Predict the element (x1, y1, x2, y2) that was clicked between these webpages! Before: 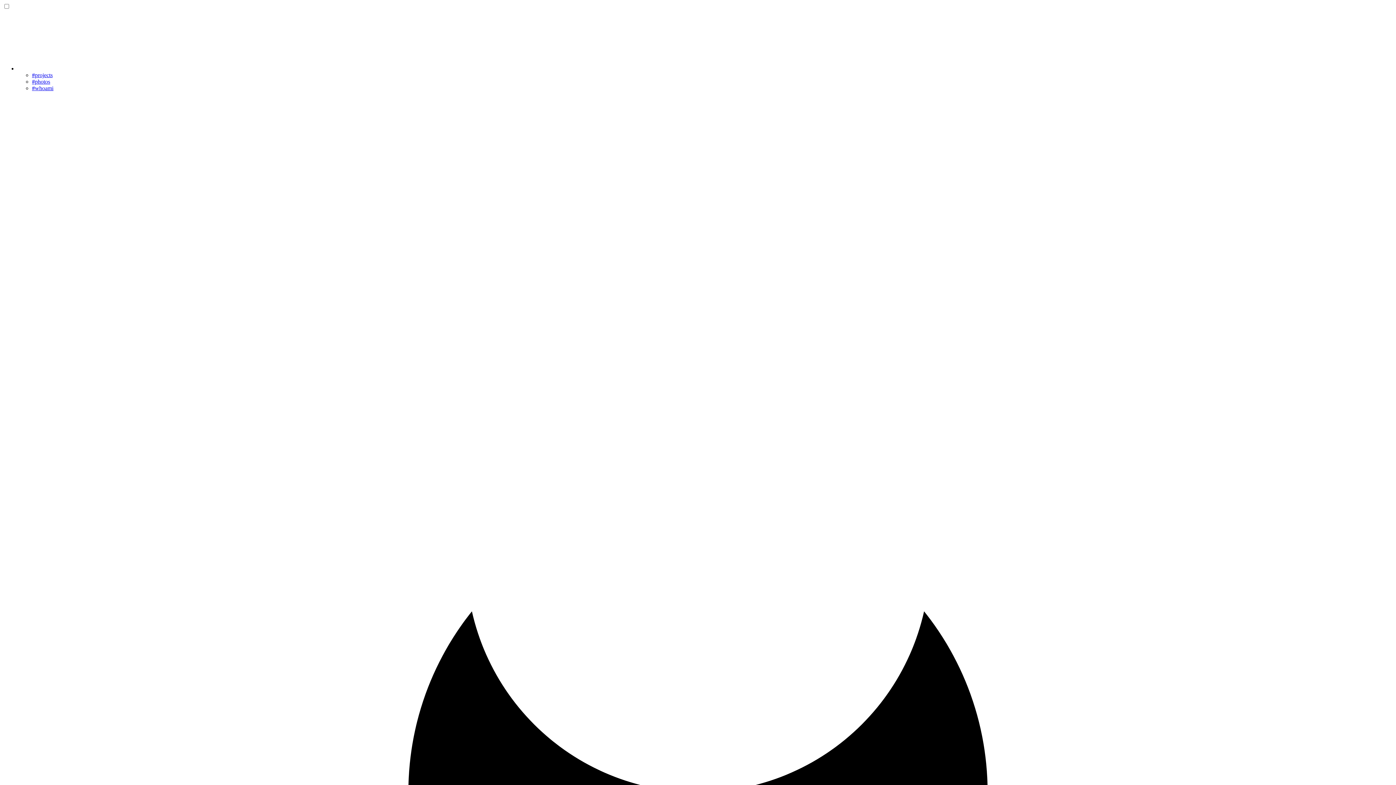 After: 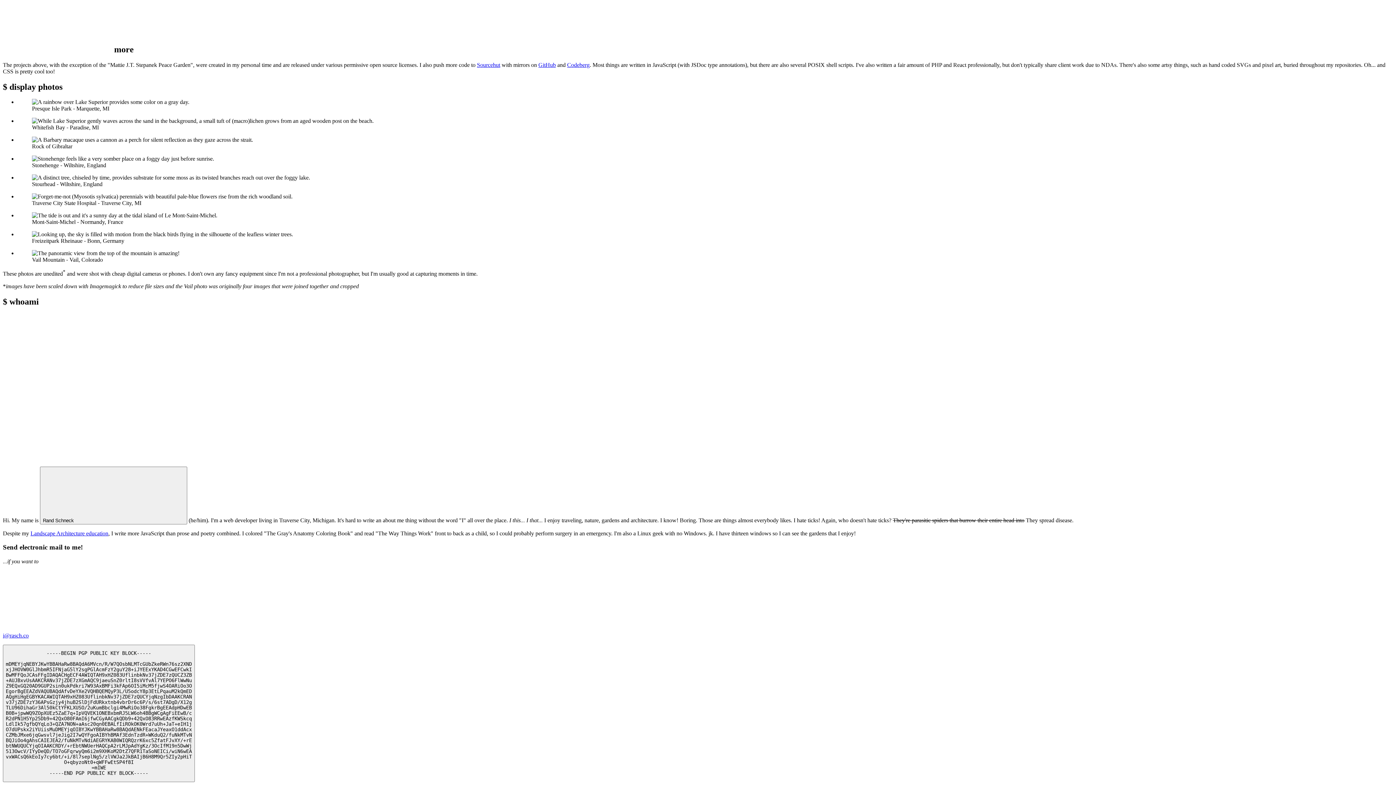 Action: label: #whoami bbox: (32, 85, 53, 91)